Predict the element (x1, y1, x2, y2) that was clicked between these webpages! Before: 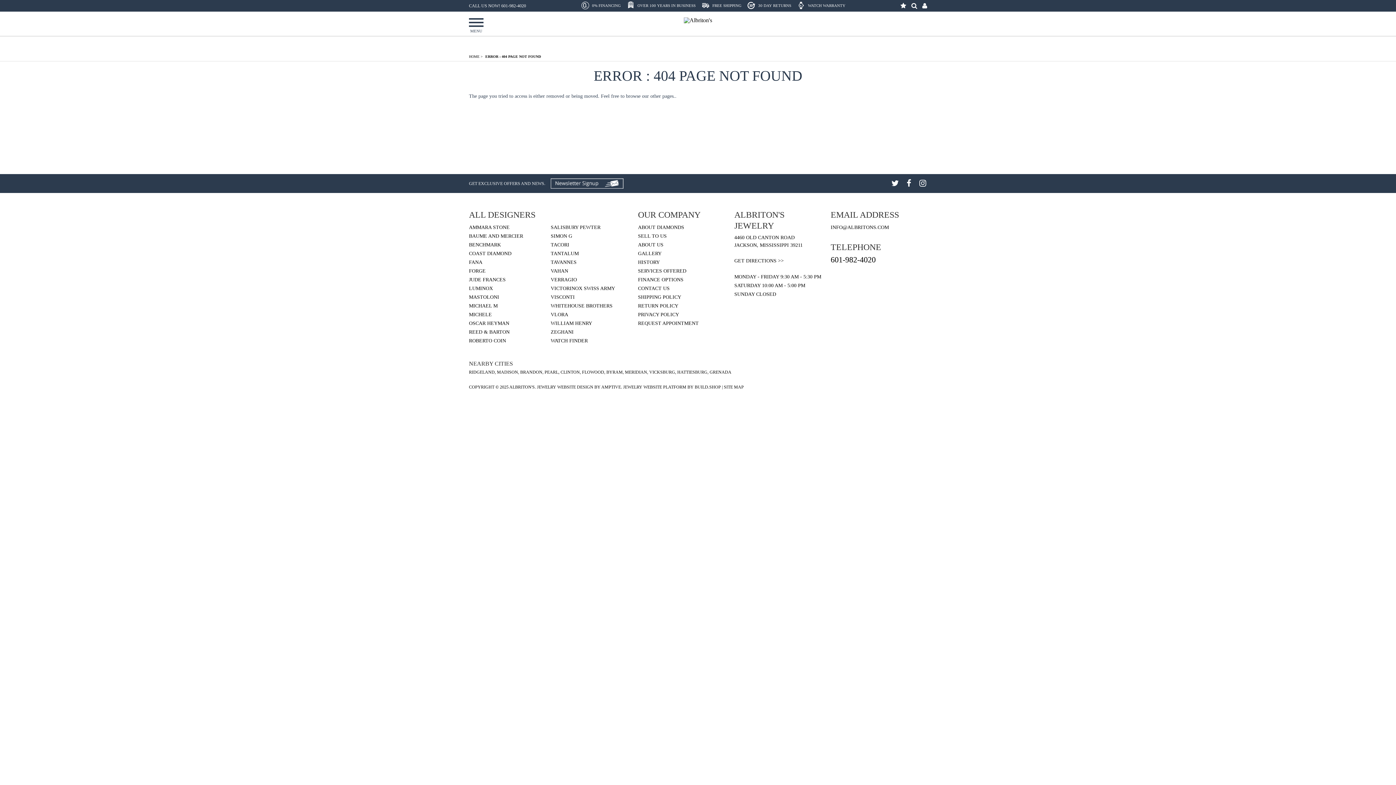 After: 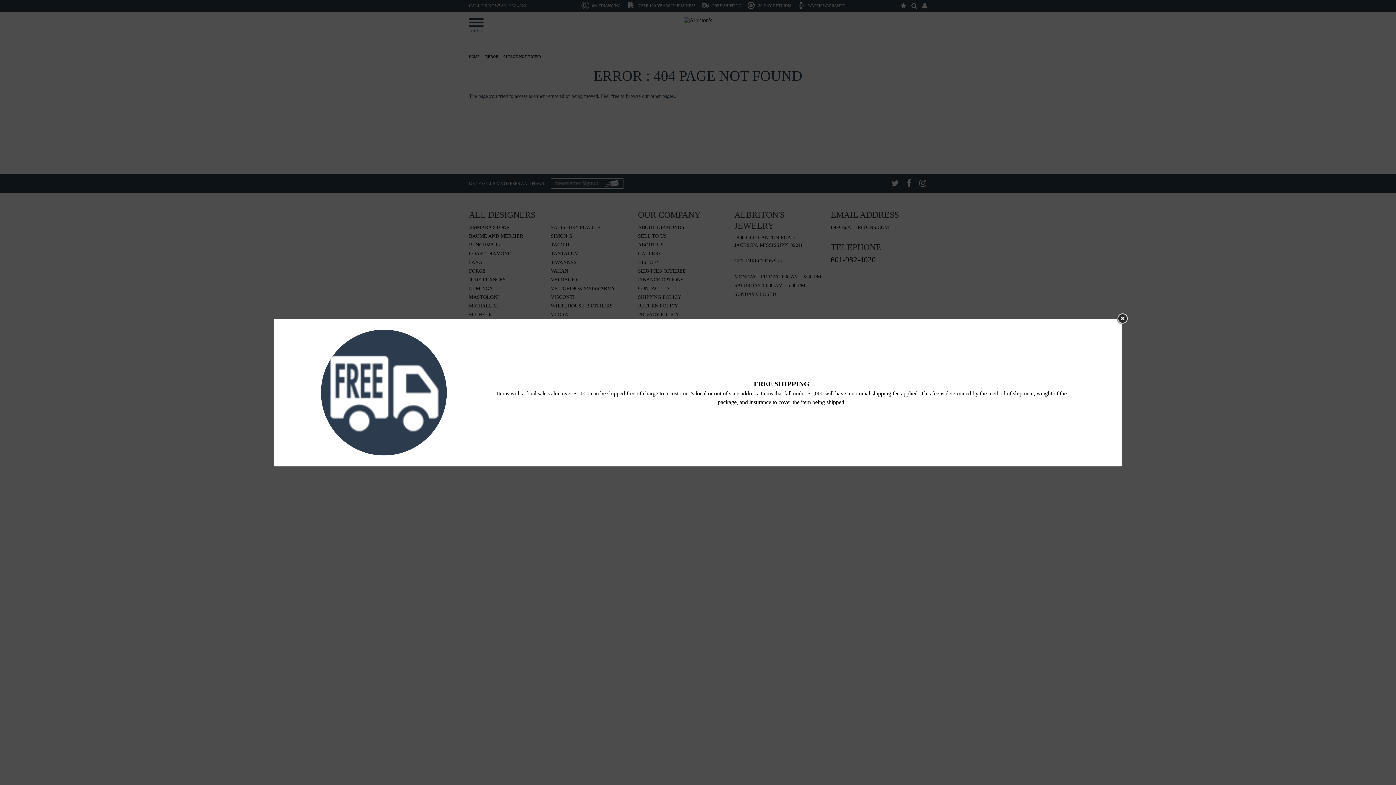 Action: bbox: (701, 1, 741, 9) label:  

FREE SHIPPING